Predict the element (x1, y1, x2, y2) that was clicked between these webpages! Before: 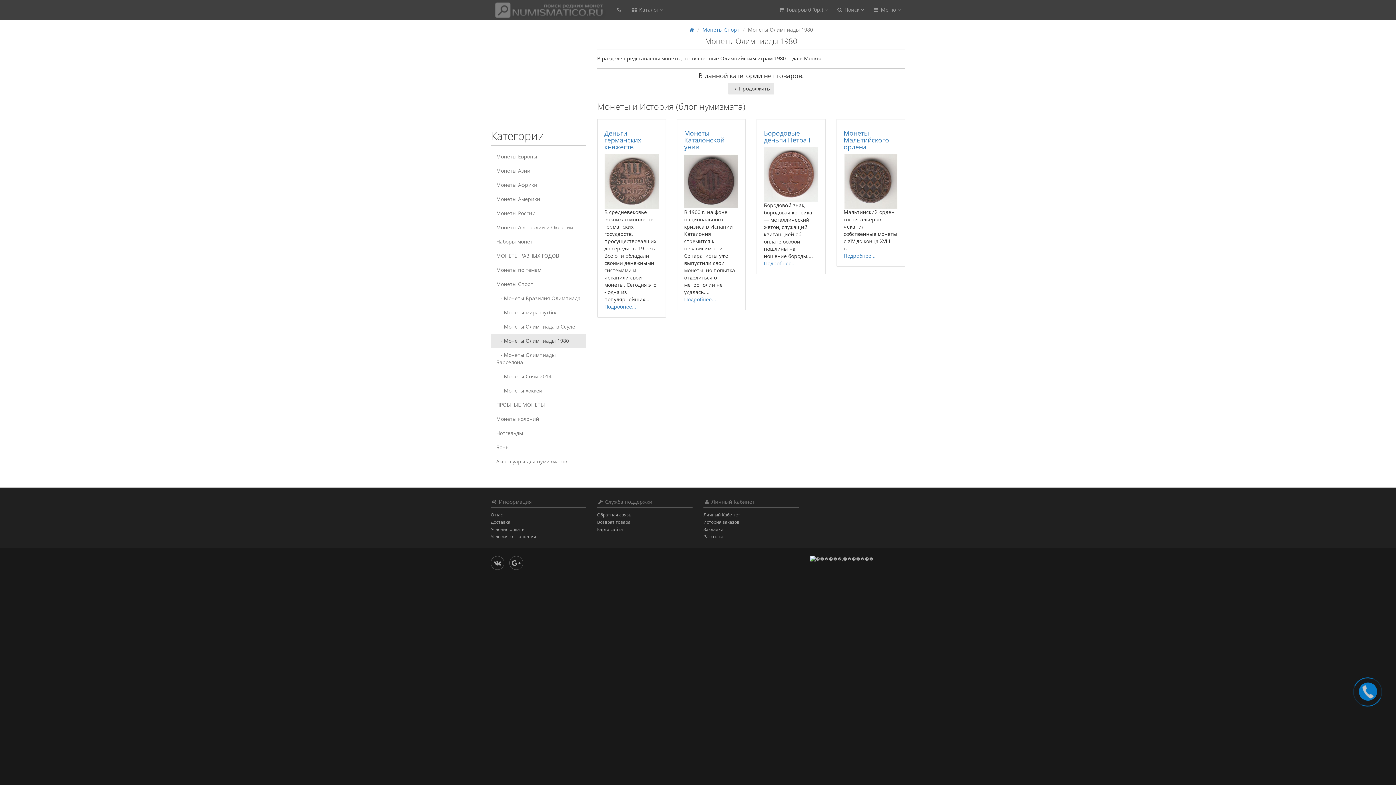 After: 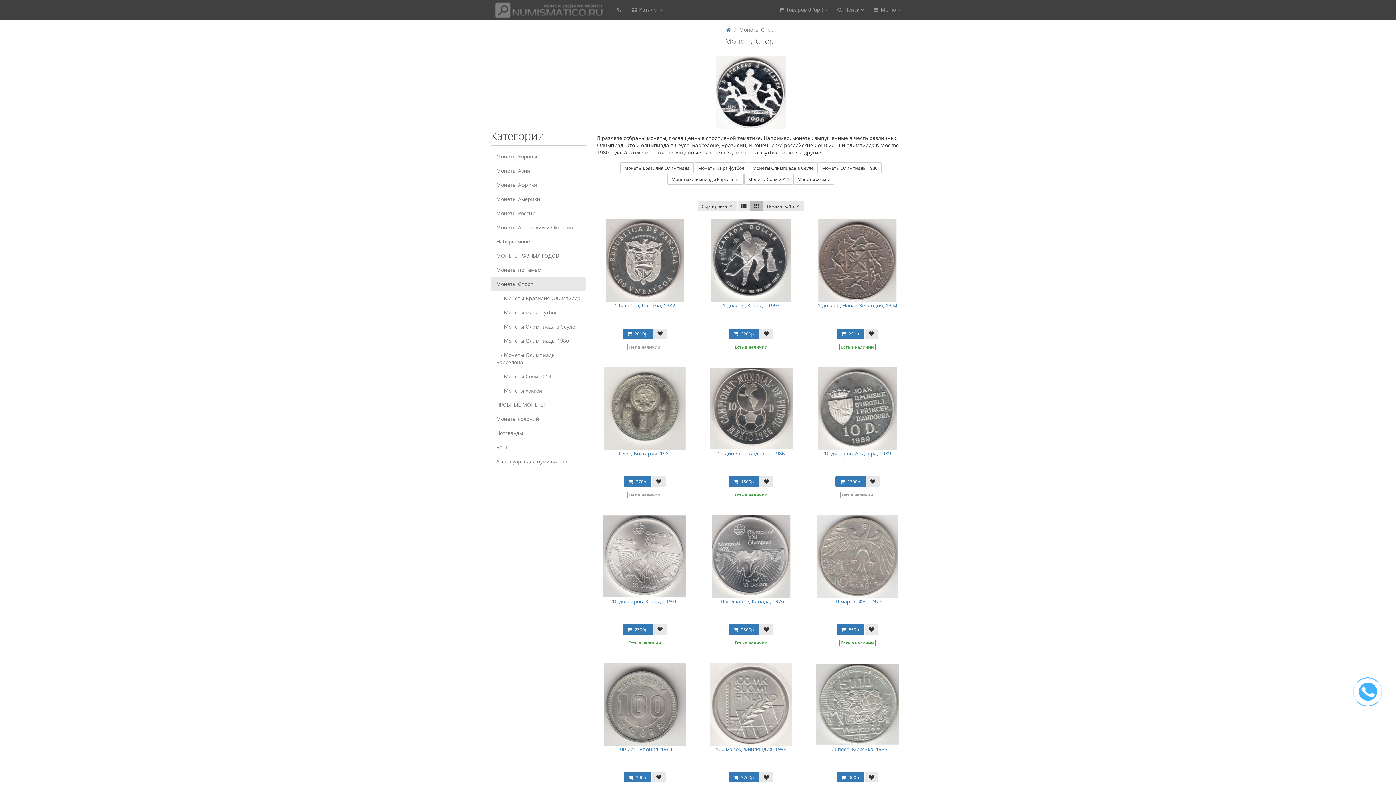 Action: bbox: (490, 277, 586, 291) label: Монеты Спорт